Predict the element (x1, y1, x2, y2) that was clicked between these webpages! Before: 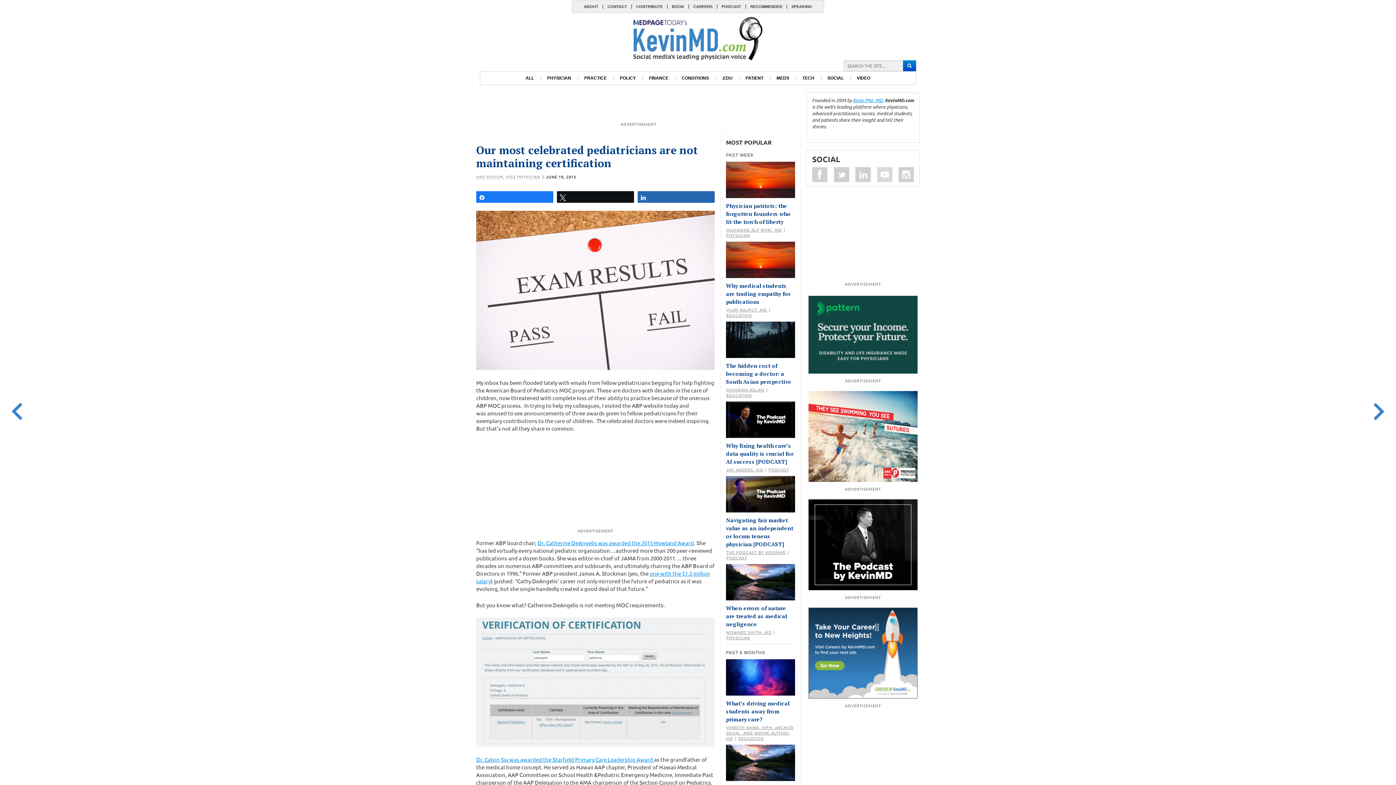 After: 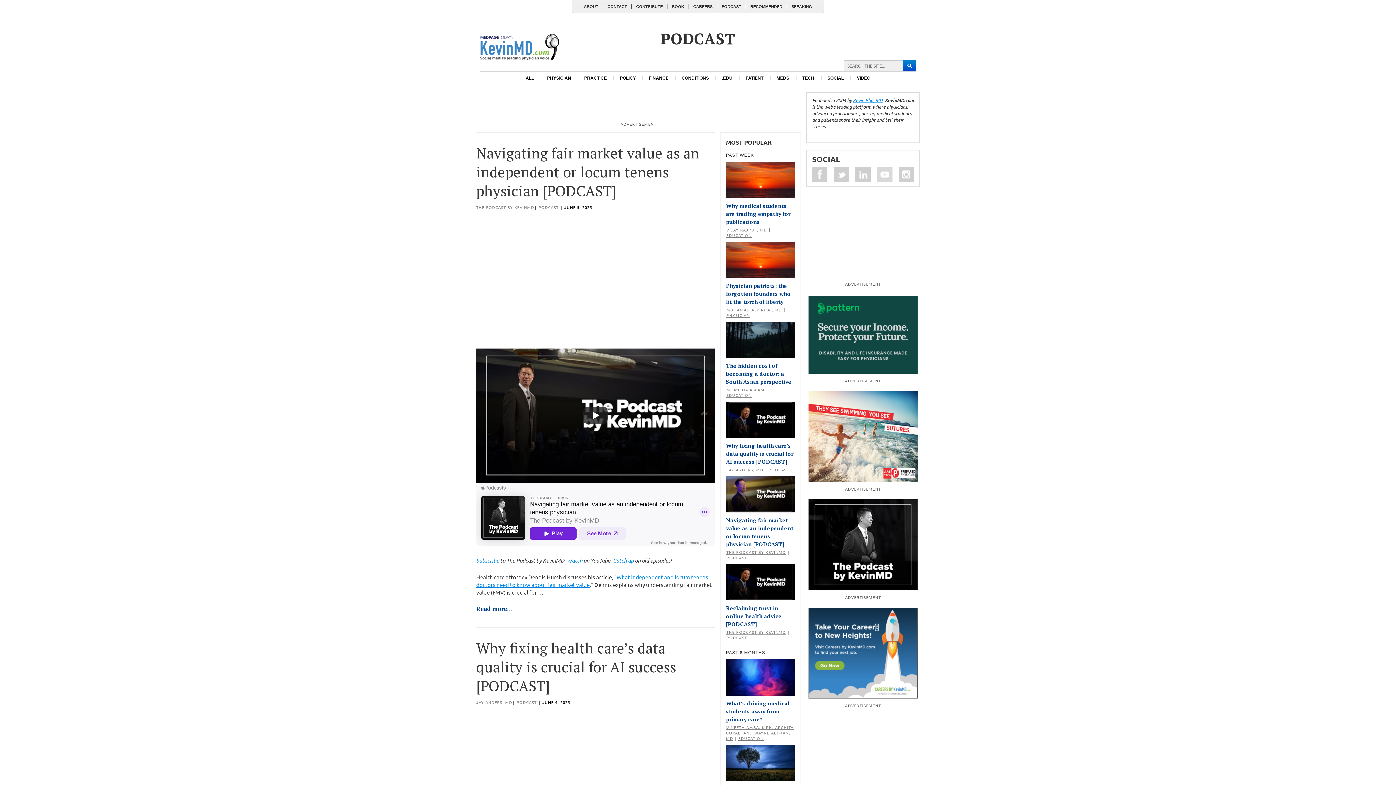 Action: bbox: (768, 466, 789, 472) label: PODCAST